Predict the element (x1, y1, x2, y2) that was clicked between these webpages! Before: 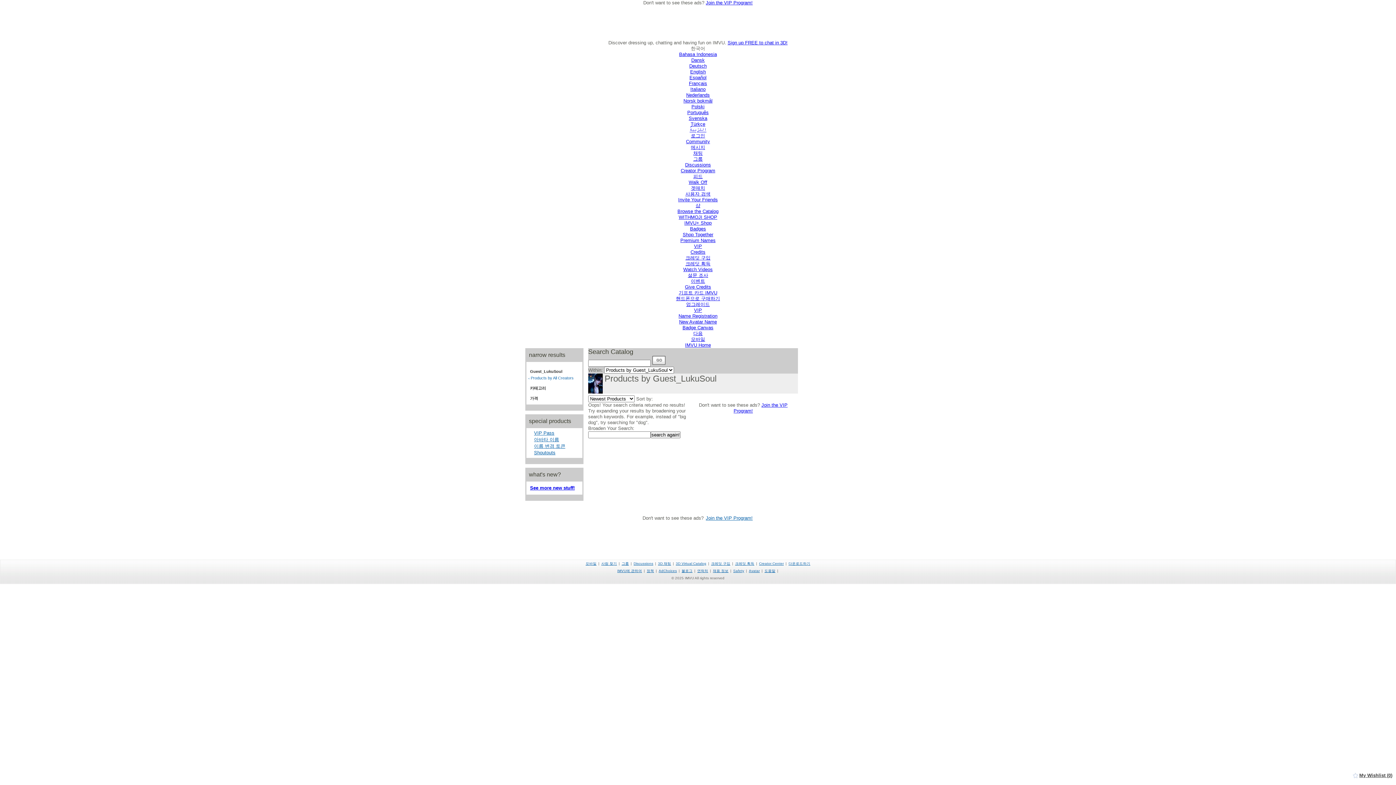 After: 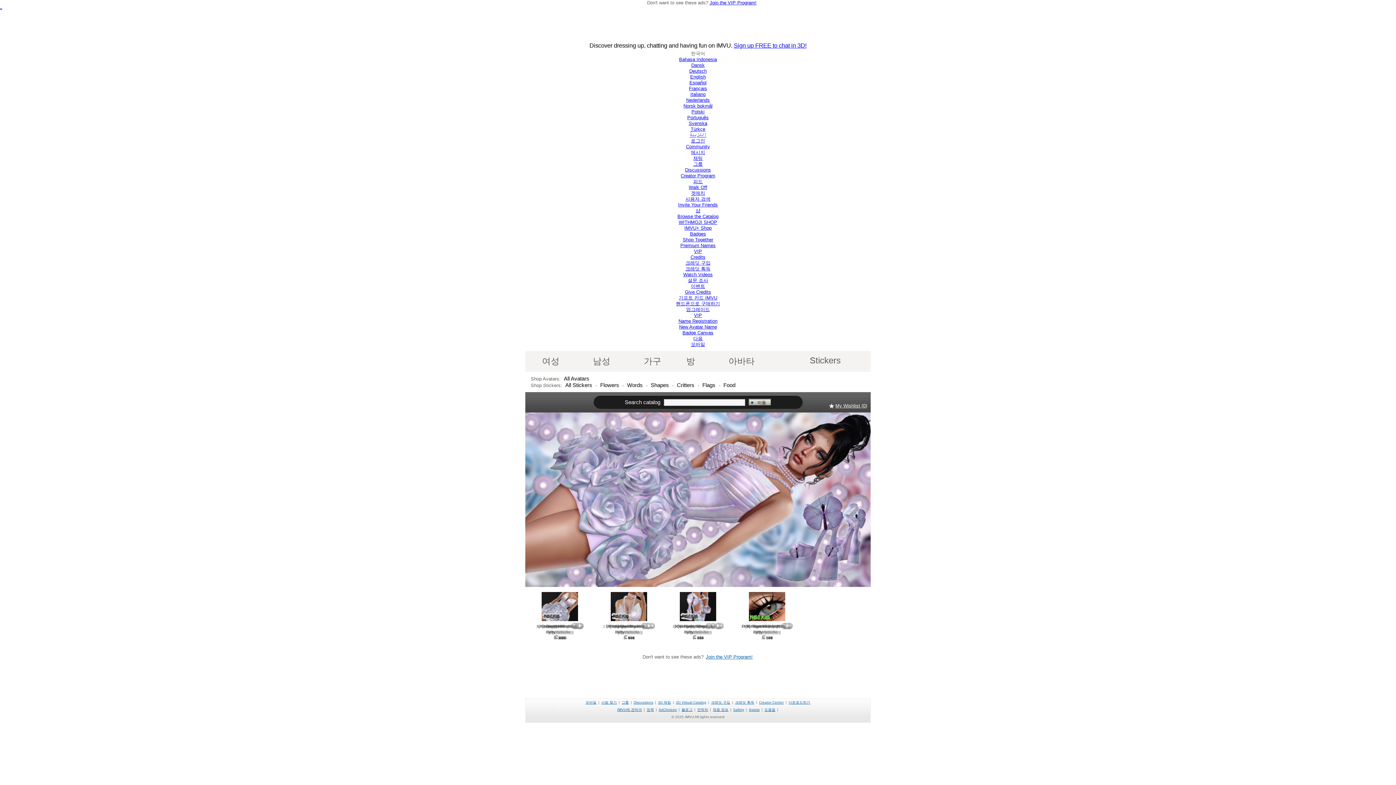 Action: bbox: (695, 202, 700, 208) label: 샵